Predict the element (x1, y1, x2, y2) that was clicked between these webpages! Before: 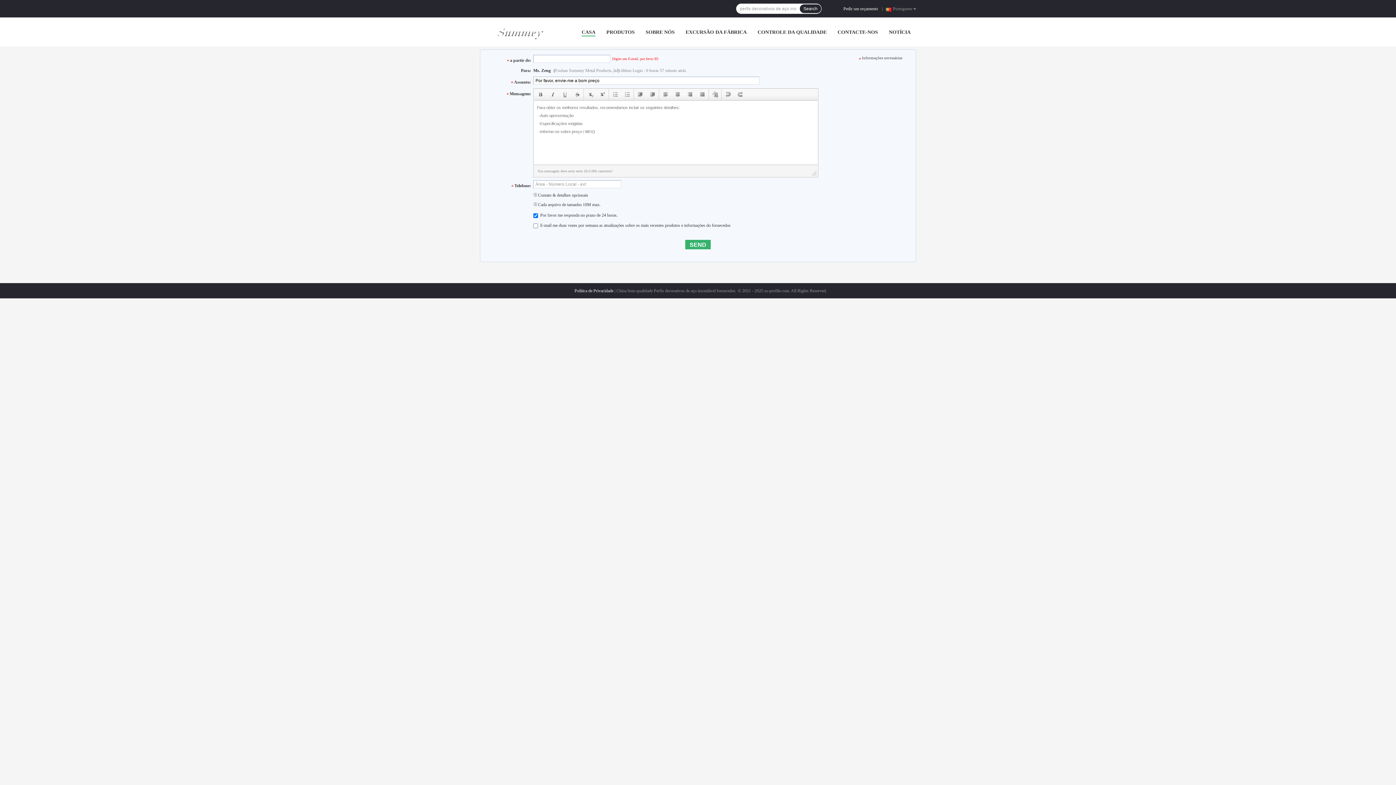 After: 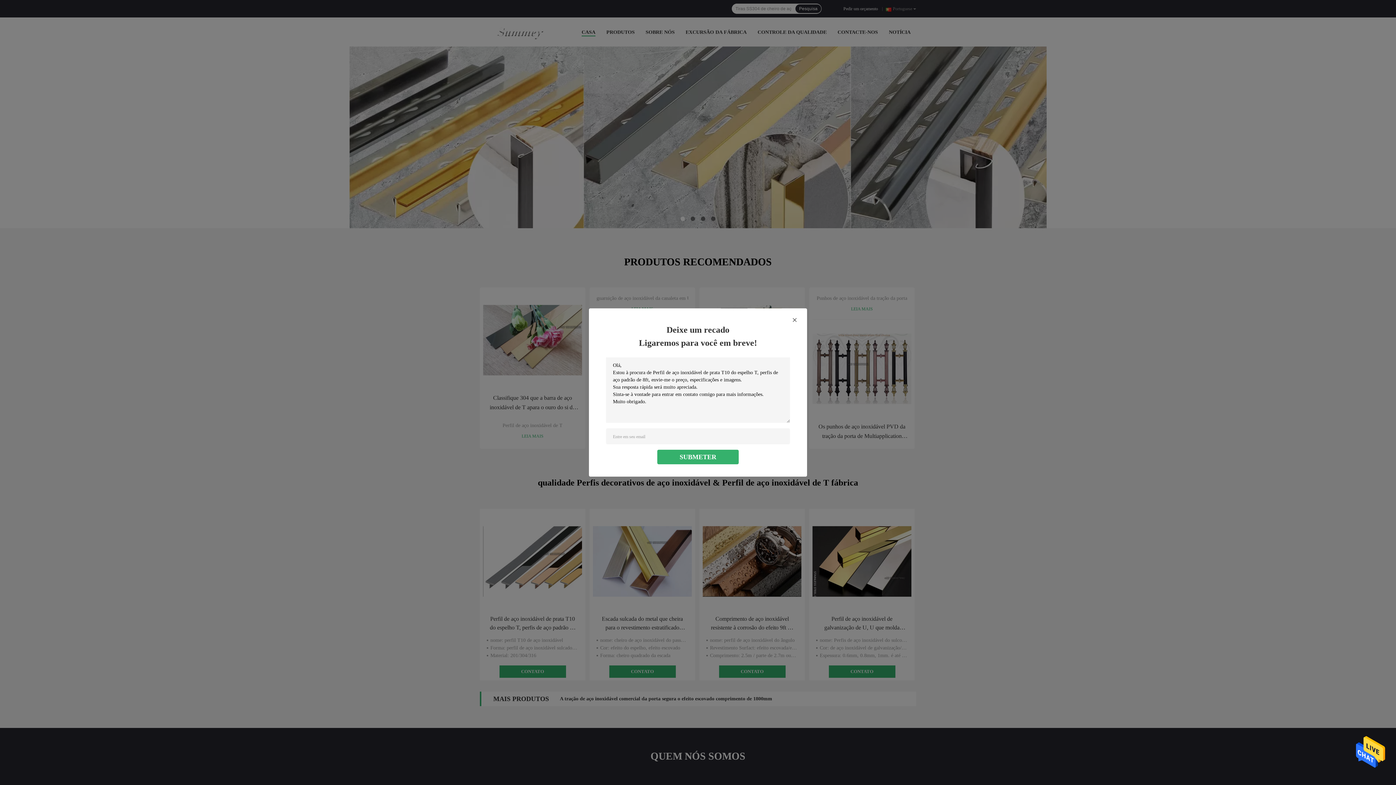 Action: bbox: (480, 21, 560, 42)